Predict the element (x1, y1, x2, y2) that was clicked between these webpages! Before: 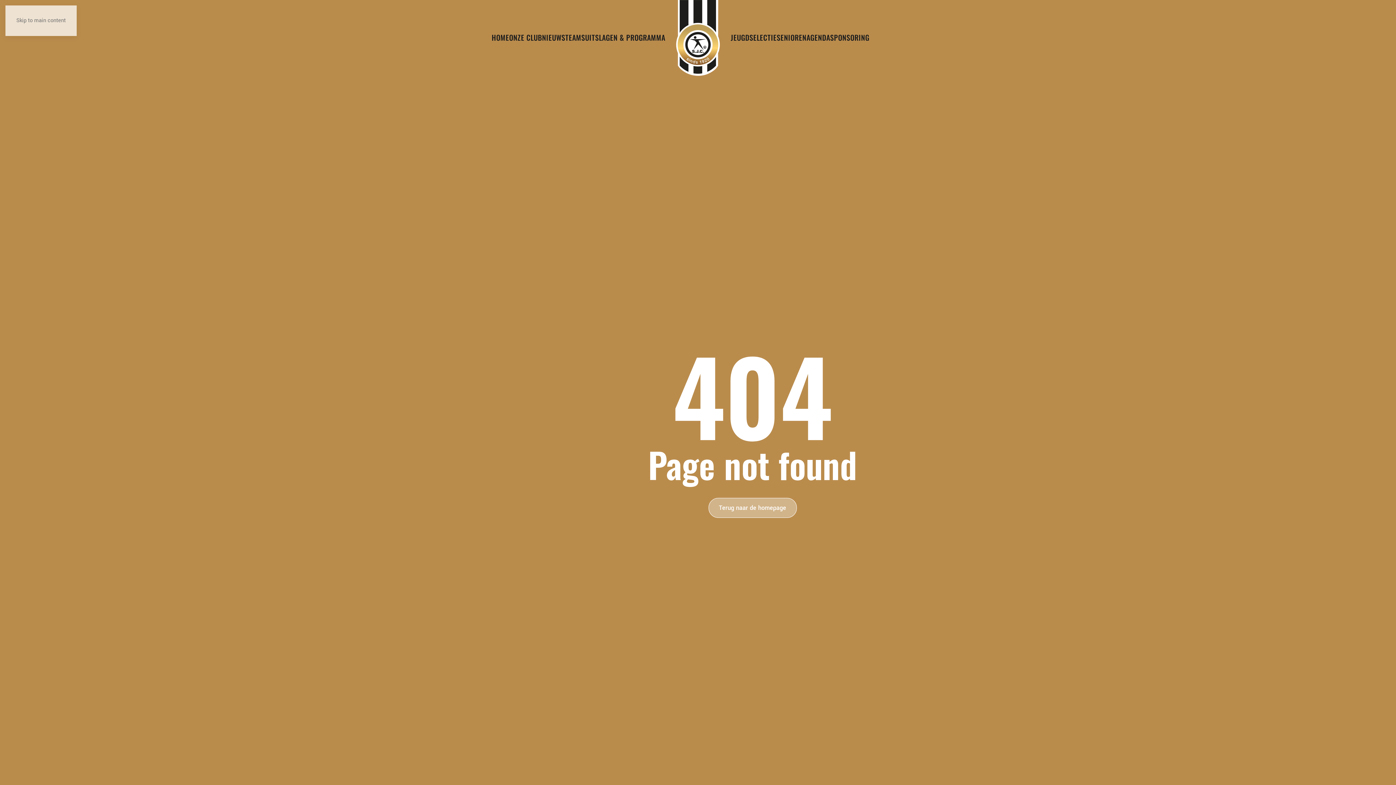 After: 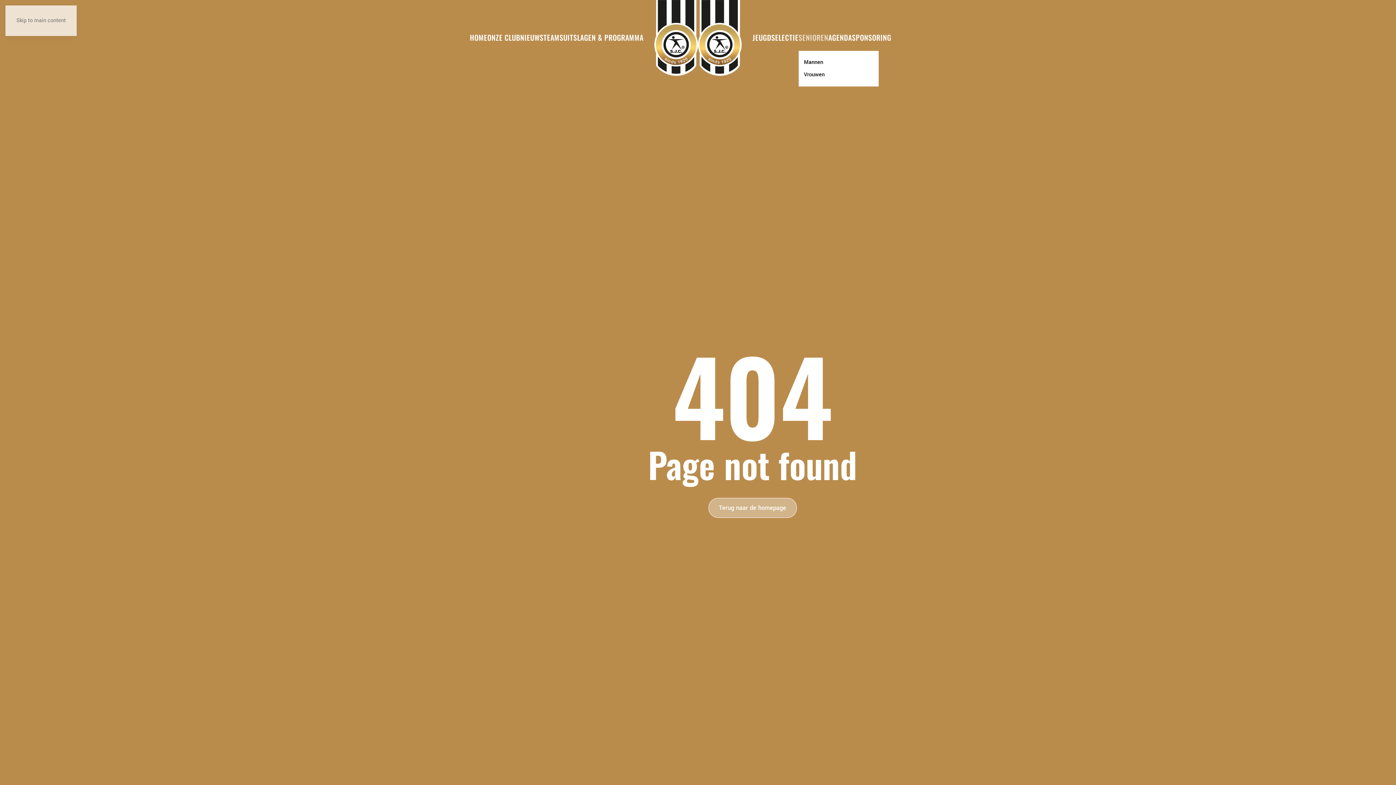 Action: bbox: (806, 23, 830, 50) label: AGENDA